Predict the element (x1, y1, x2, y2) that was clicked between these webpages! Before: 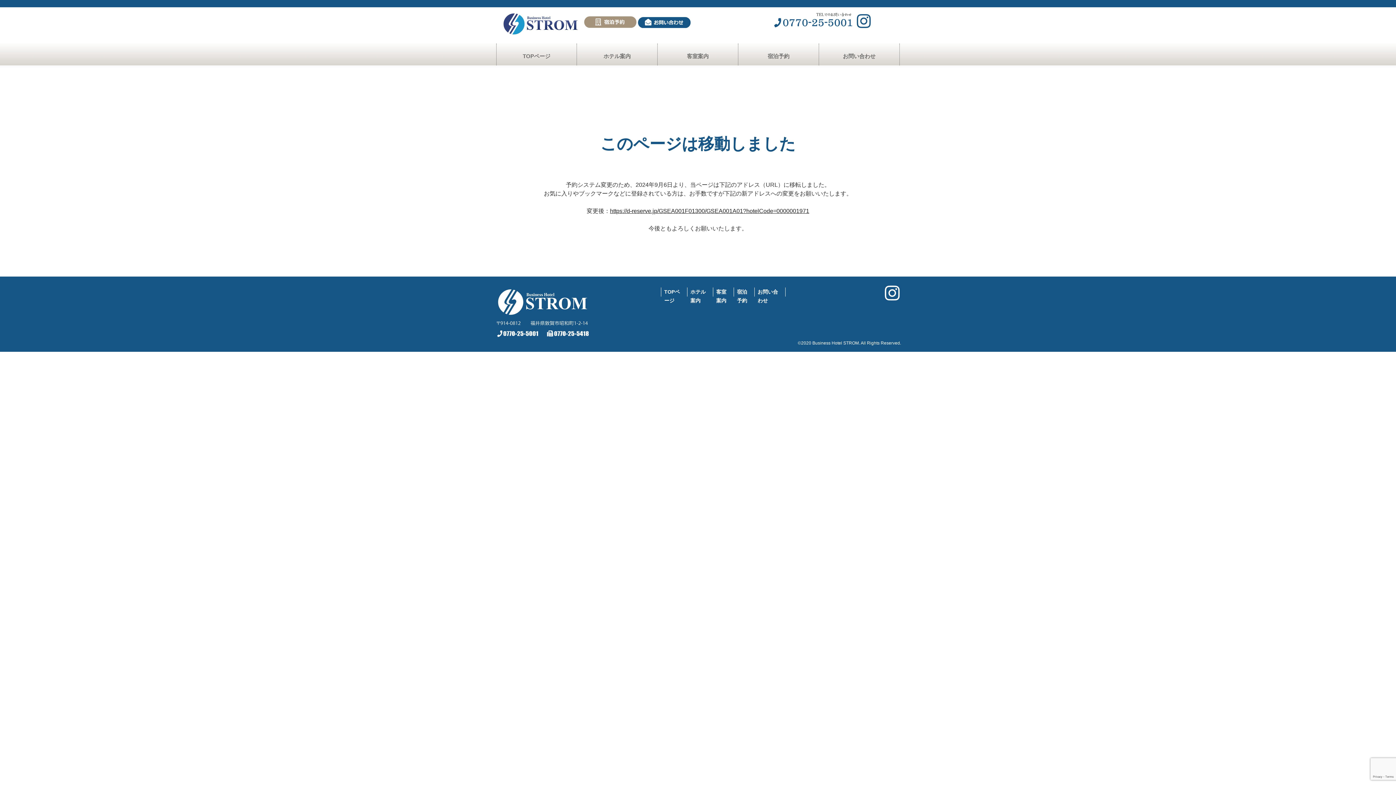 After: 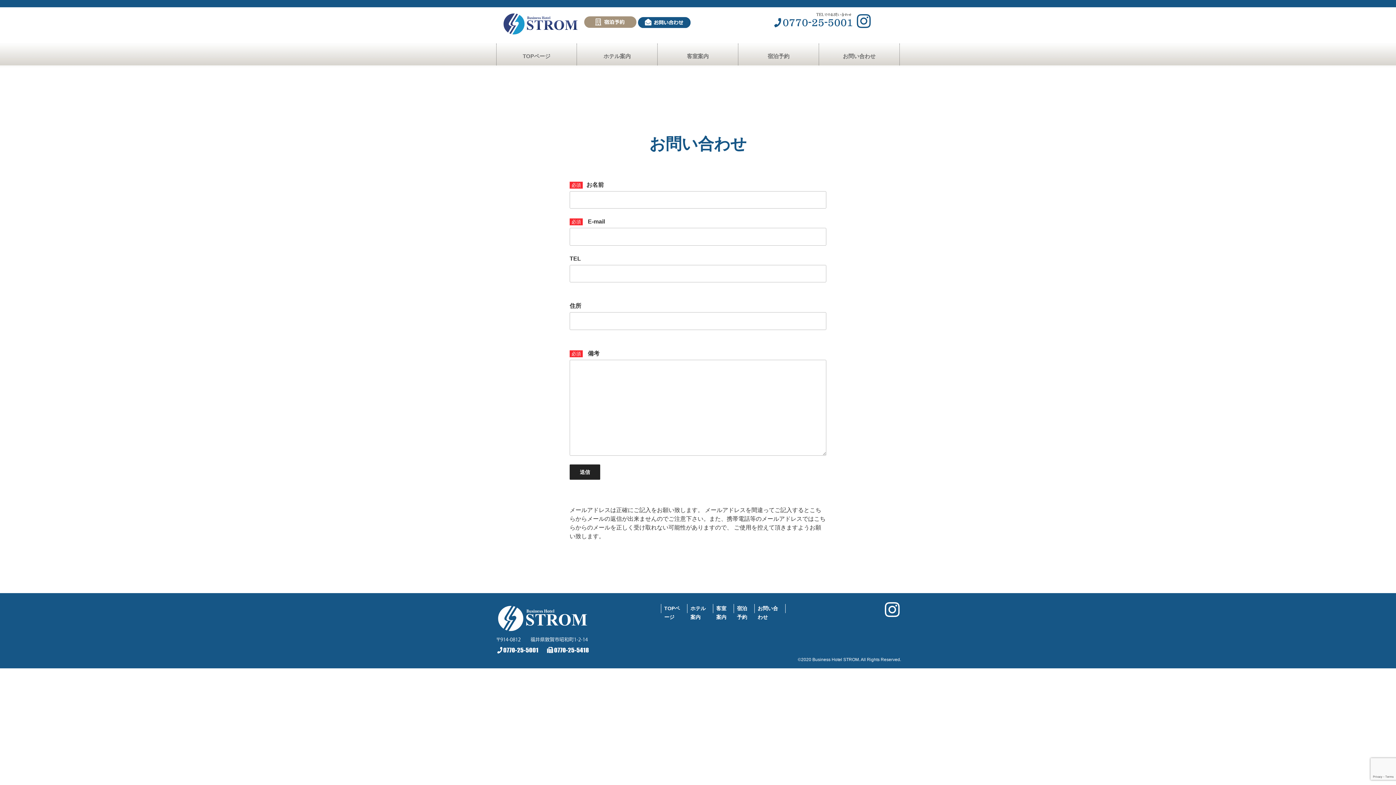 Action: bbox: (843, 53, 875, 59) label: お問い合わせ